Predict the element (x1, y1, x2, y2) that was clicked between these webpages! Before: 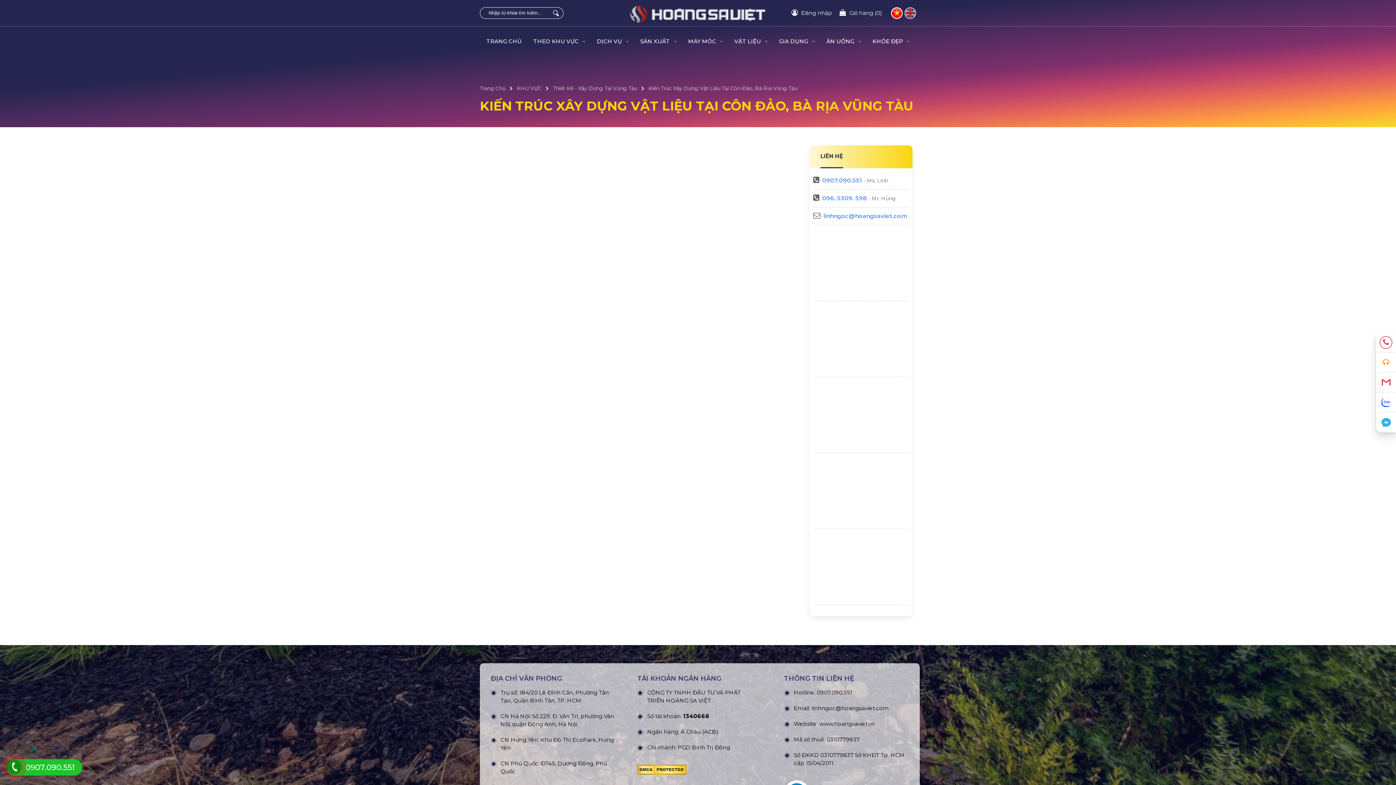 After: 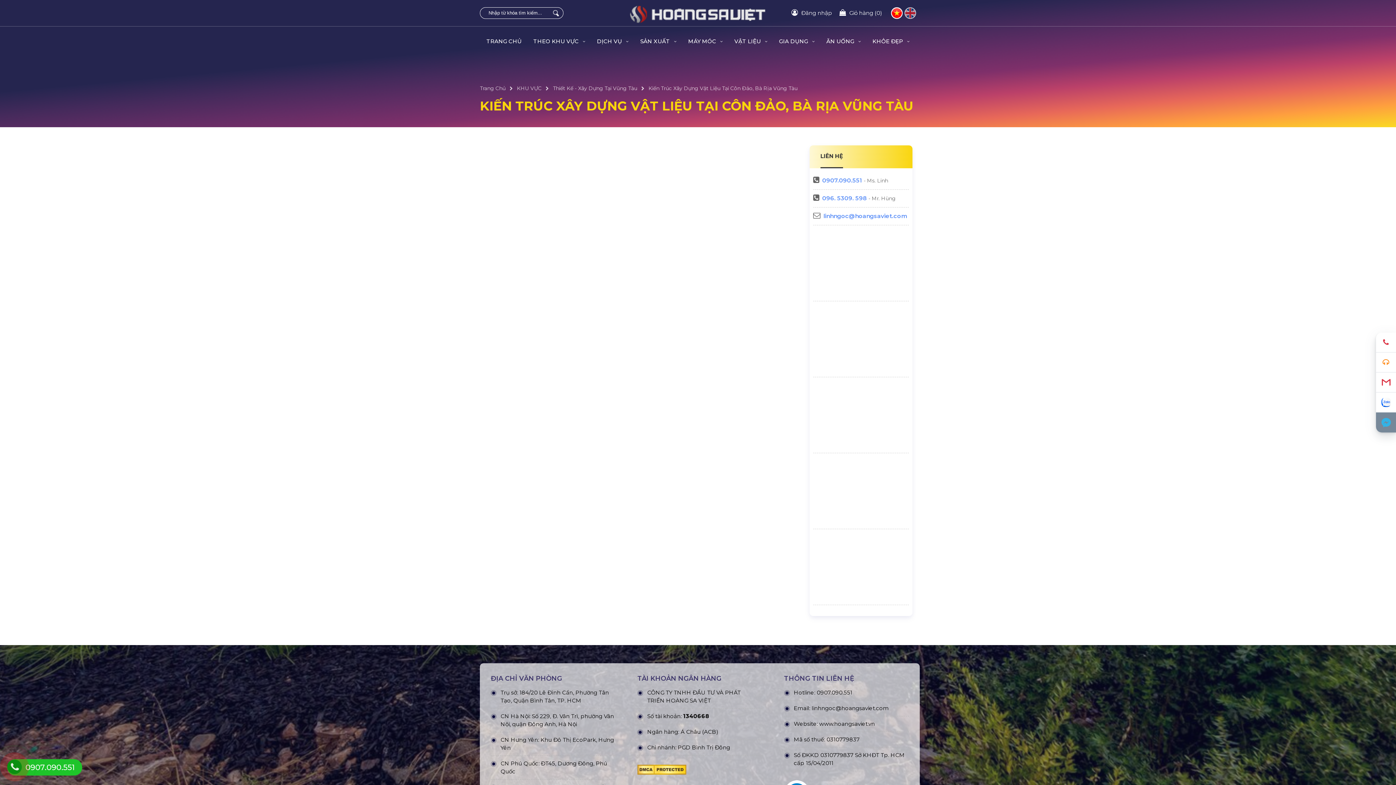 Action: bbox: (1376, 412, 1396, 432)